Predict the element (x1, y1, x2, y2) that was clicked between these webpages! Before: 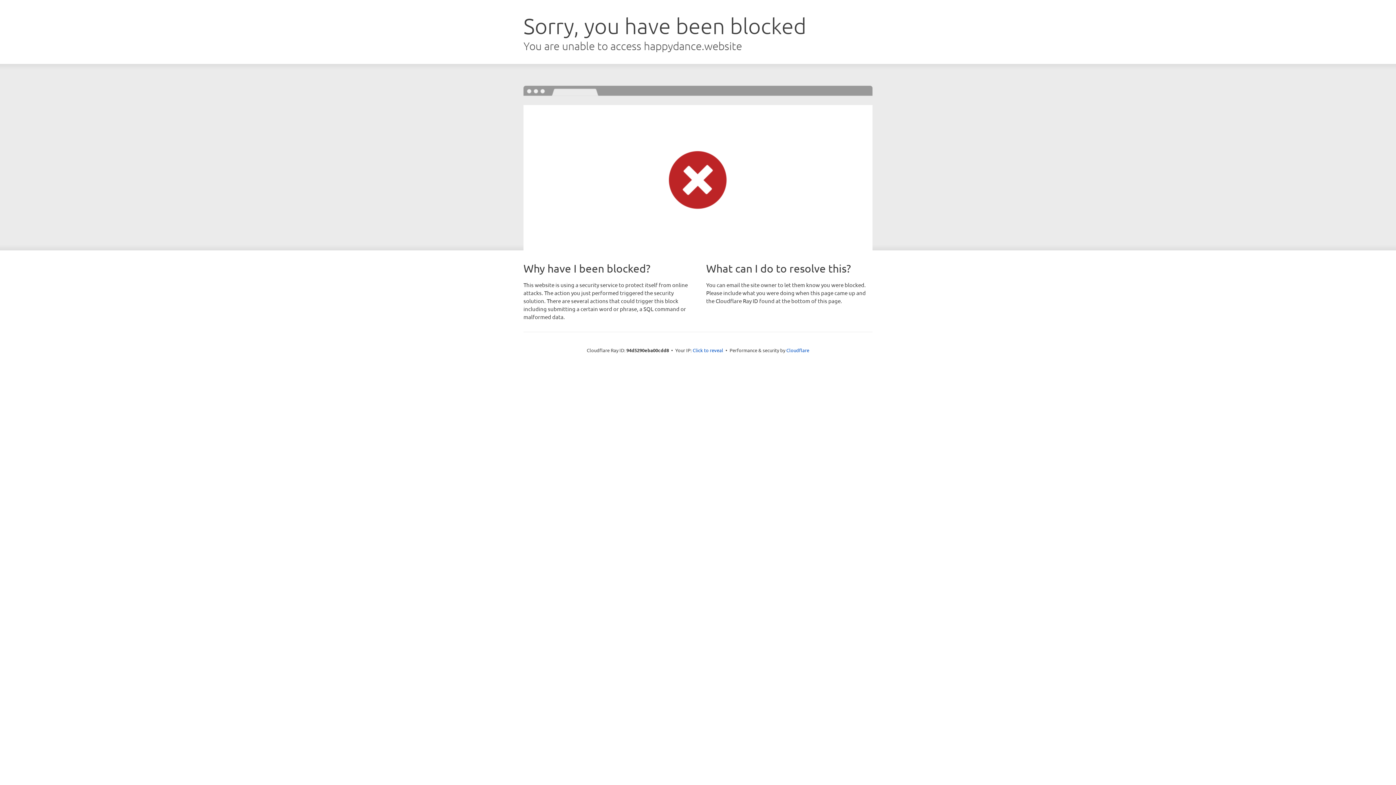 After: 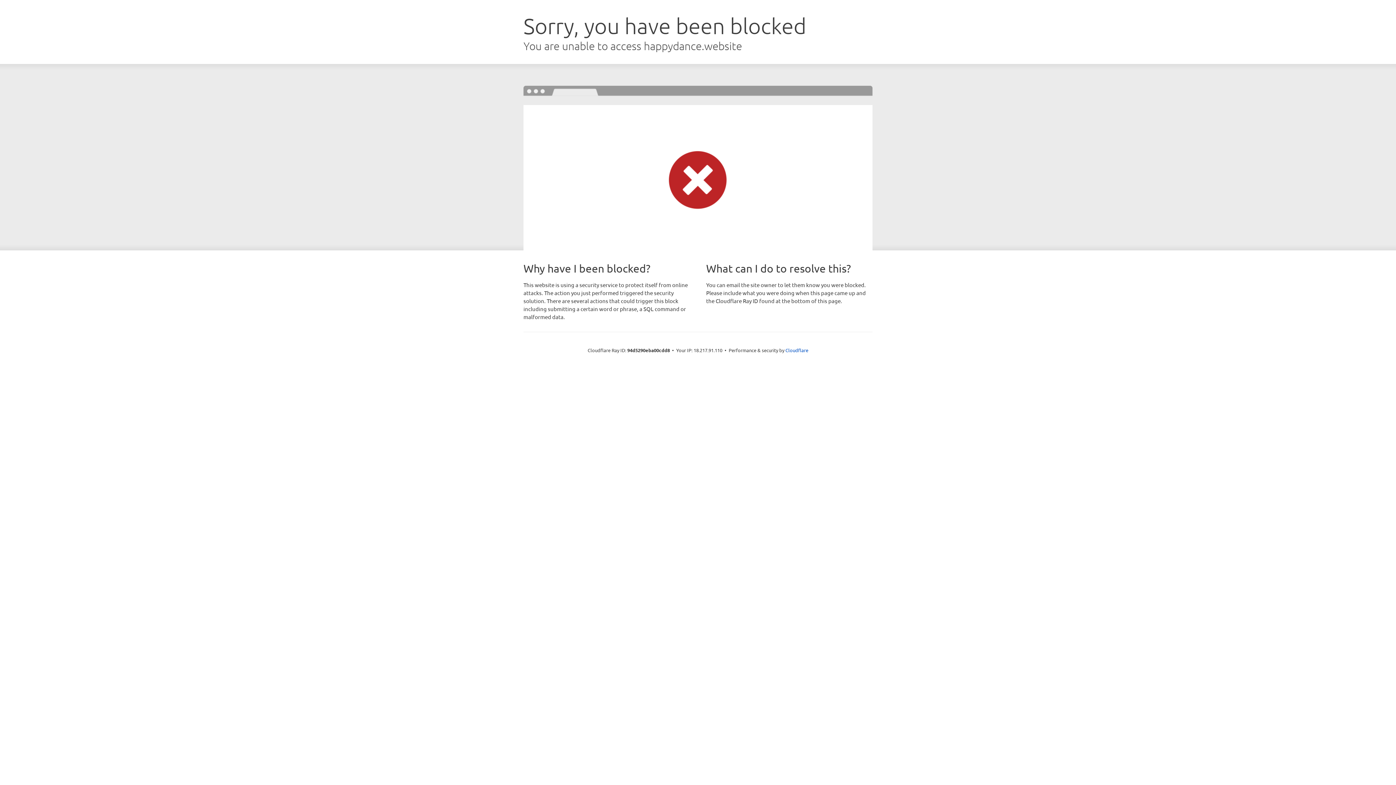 Action: label: Click to reveal bbox: (692, 346, 723, 353)